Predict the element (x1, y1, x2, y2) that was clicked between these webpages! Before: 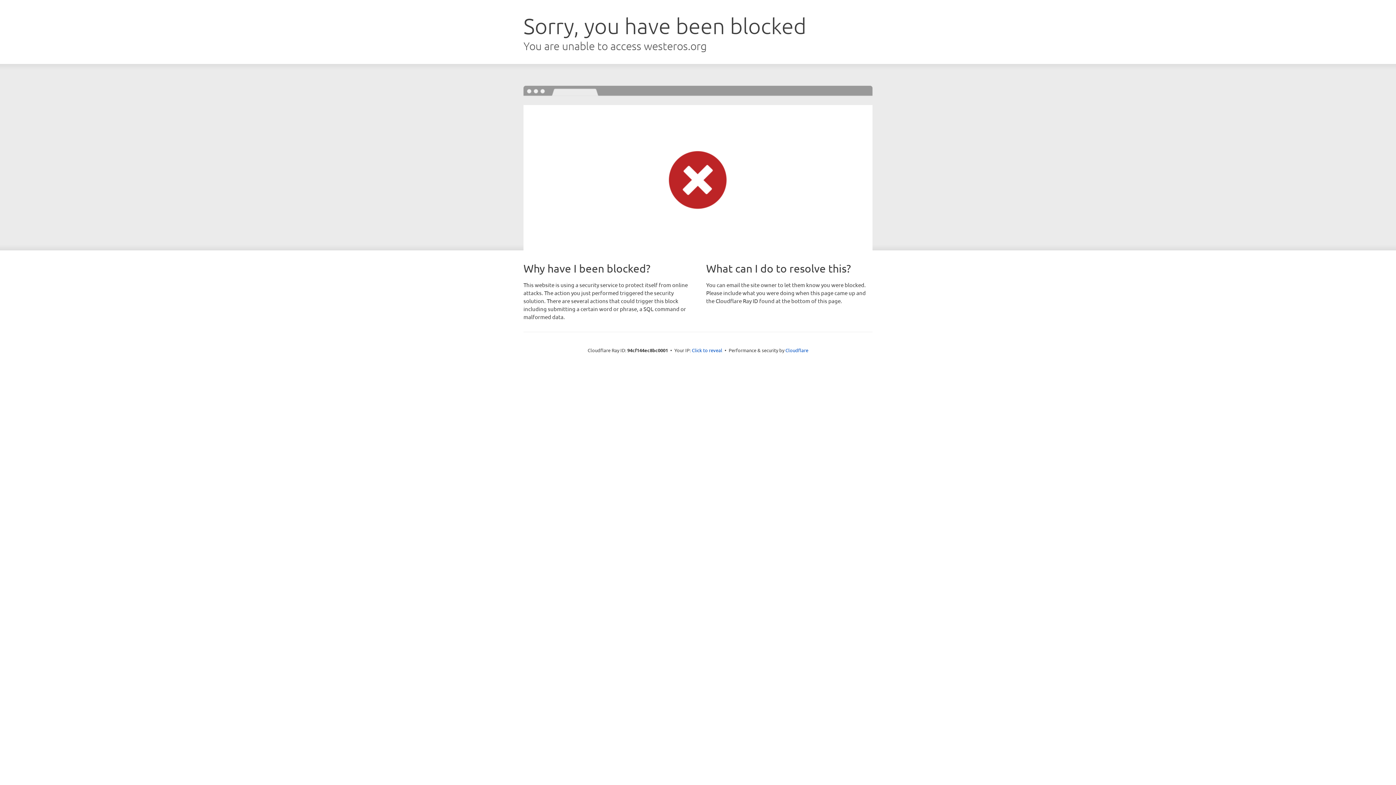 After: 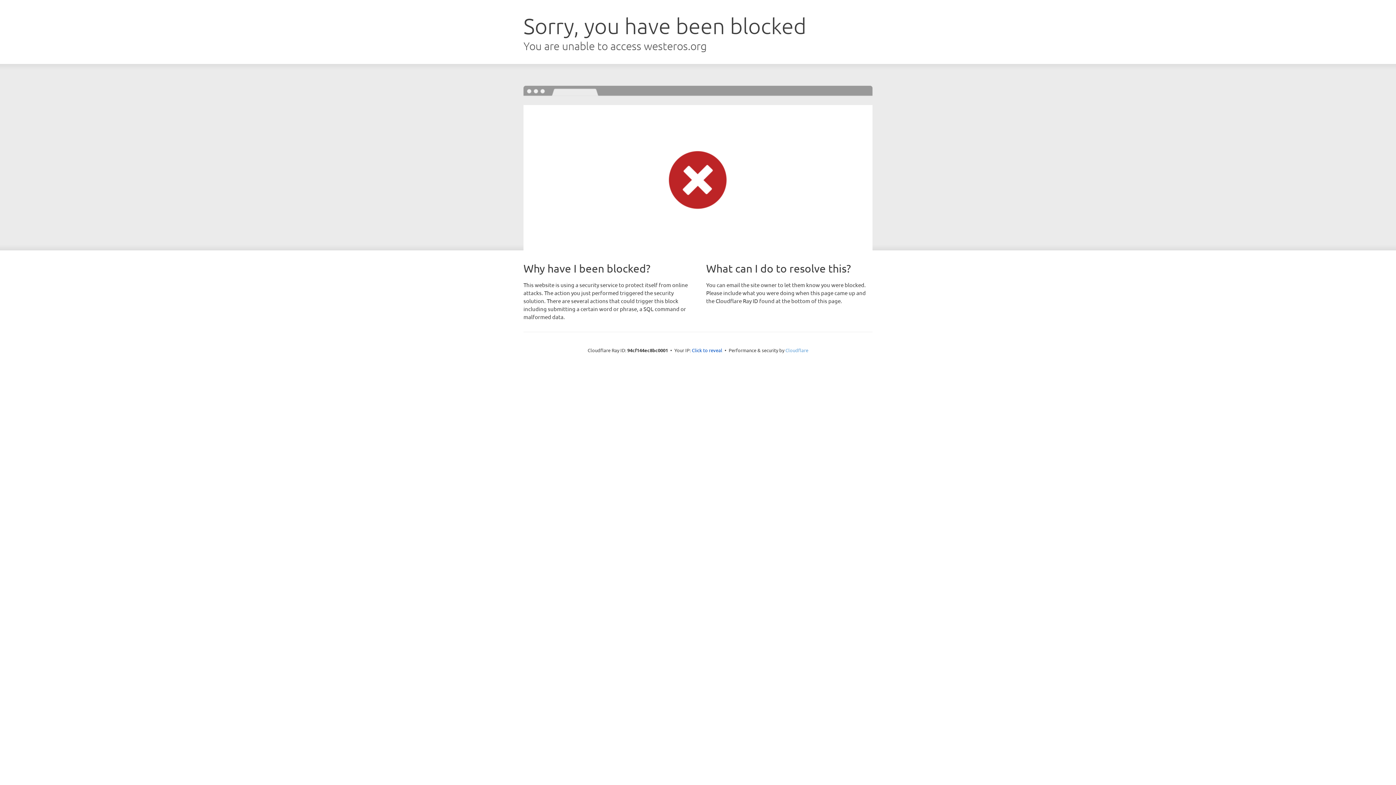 Action: bbox: (785, 347, 808, 353) label: Cloudflare